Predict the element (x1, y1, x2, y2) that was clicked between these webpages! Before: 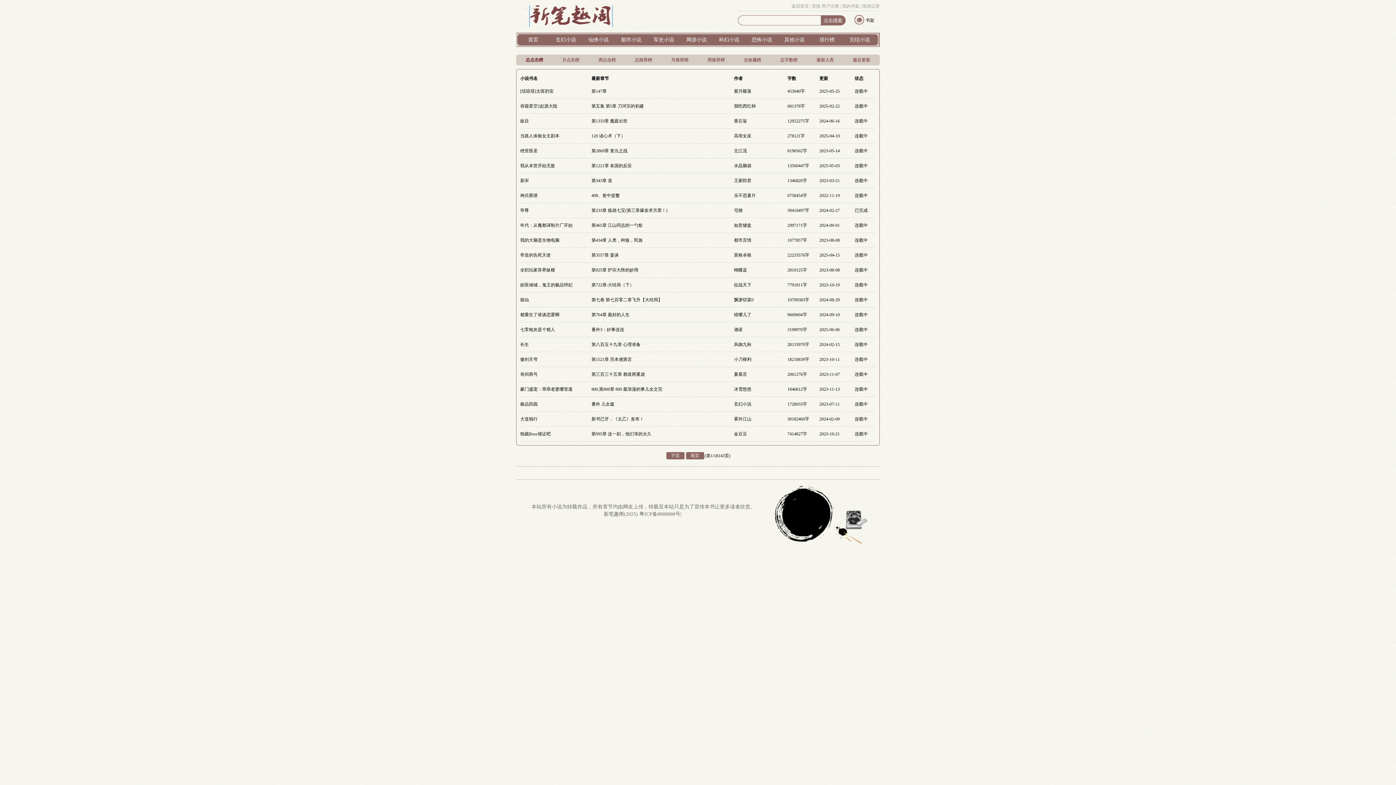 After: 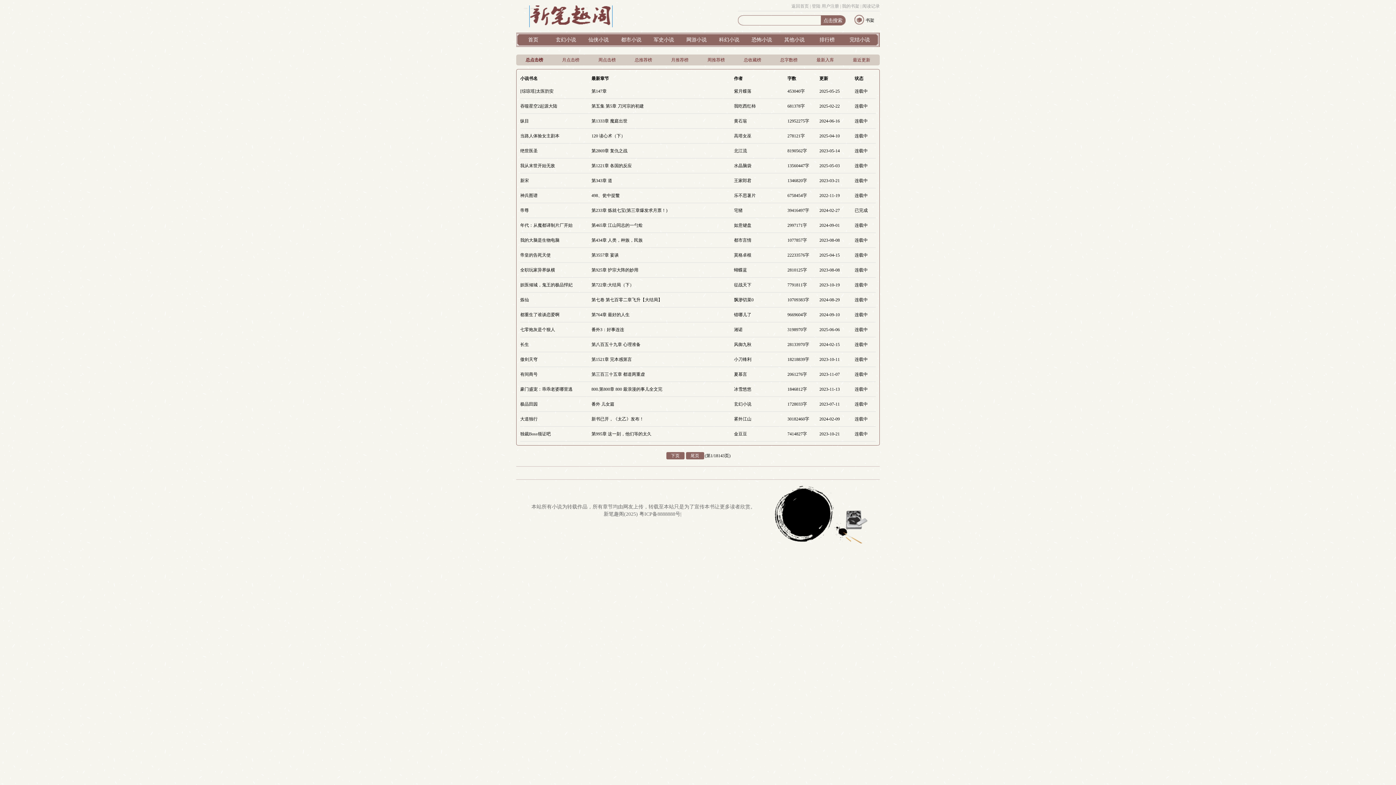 Action: bbox: (591, 312, 629, 317) label: 第764章 最好的人生